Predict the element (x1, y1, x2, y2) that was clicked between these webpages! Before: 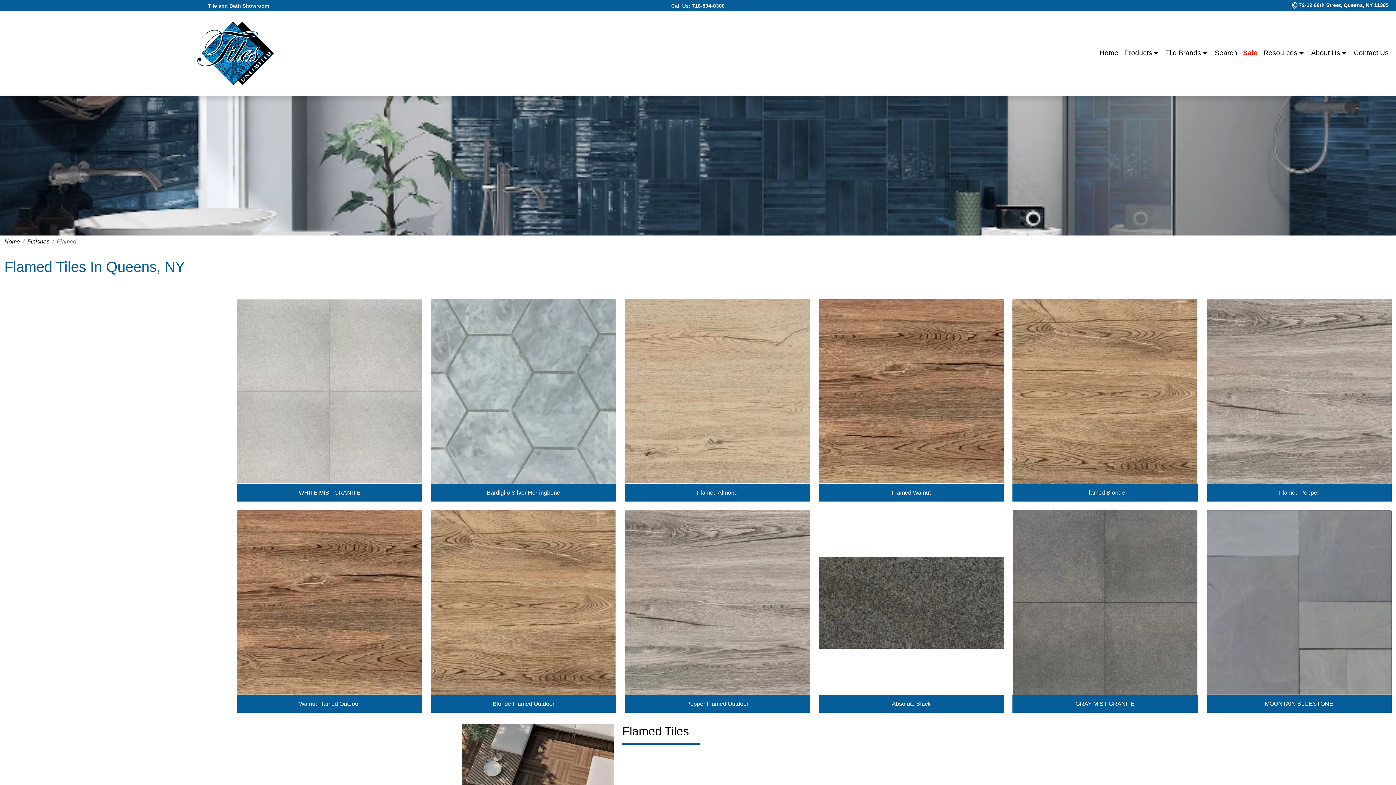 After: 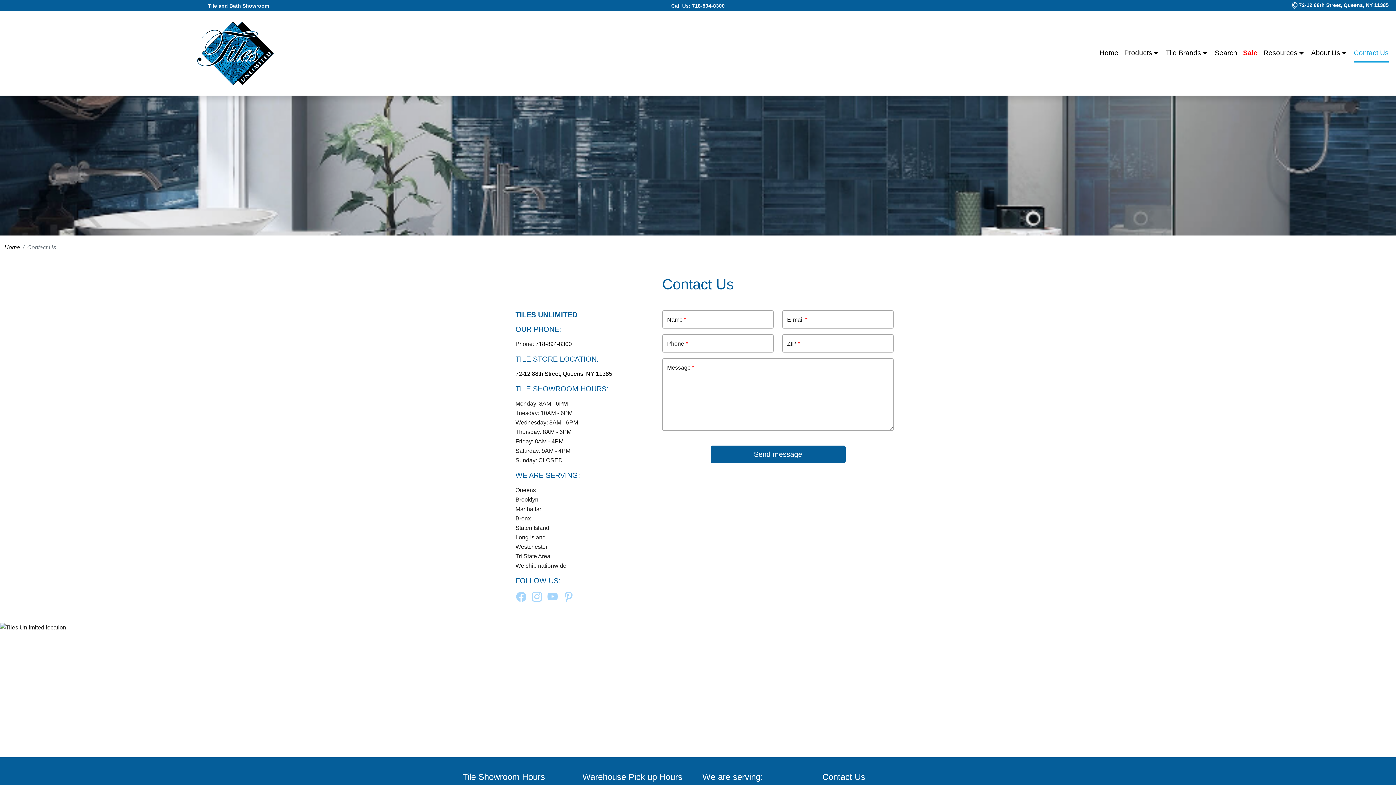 Action: label: Contact Us bbox: (1354, 44, 1389, 62)